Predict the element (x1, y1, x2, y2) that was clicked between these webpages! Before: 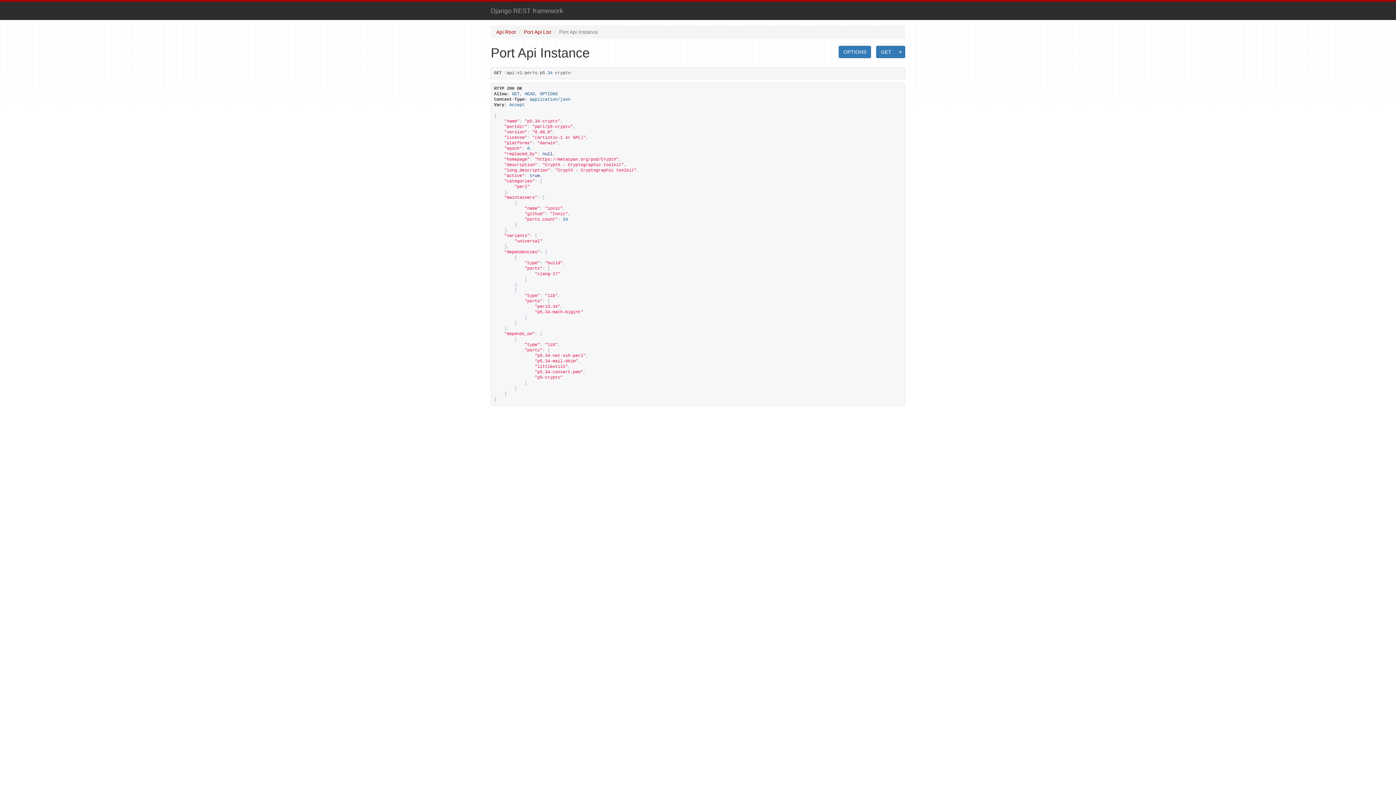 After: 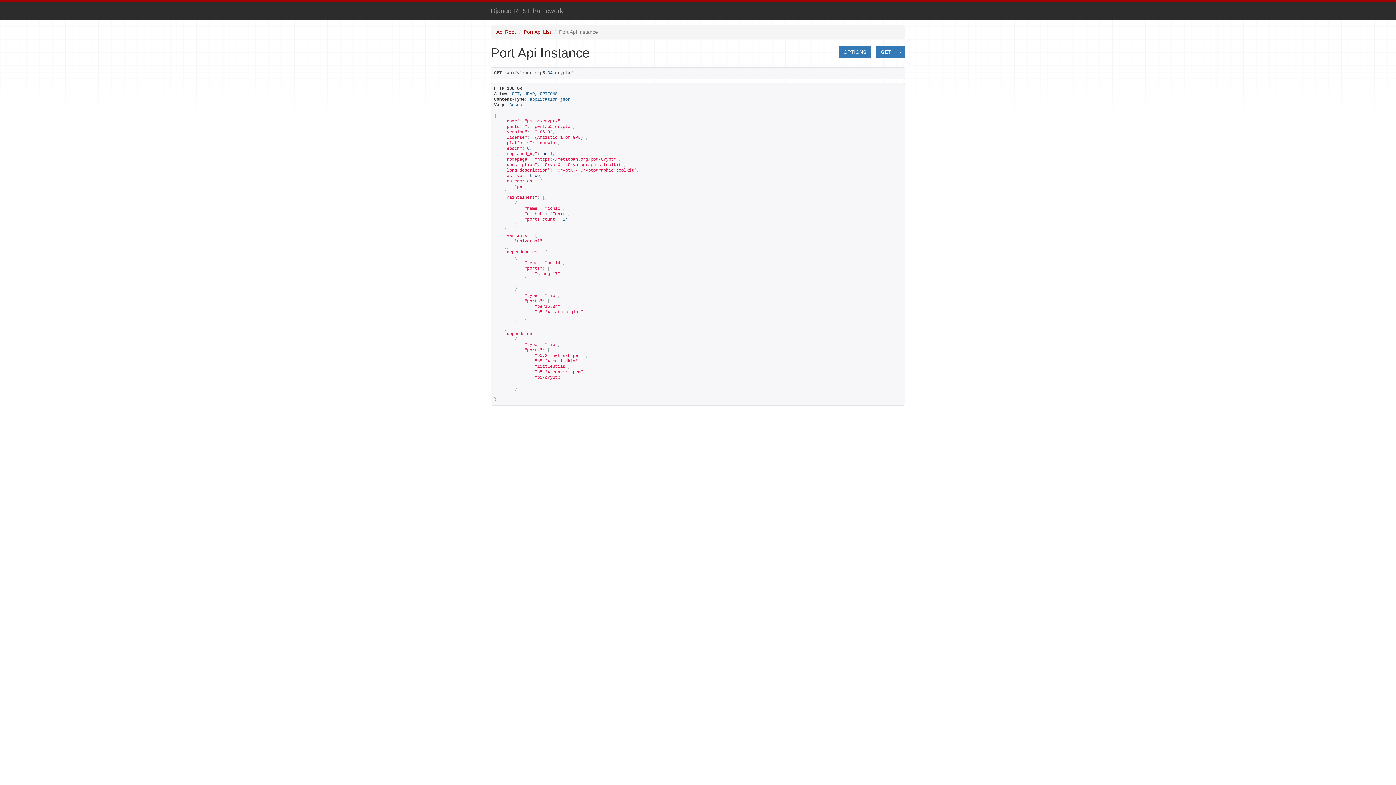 Action: bbox: (559, 29, 598, 34) label: Port Api Instance